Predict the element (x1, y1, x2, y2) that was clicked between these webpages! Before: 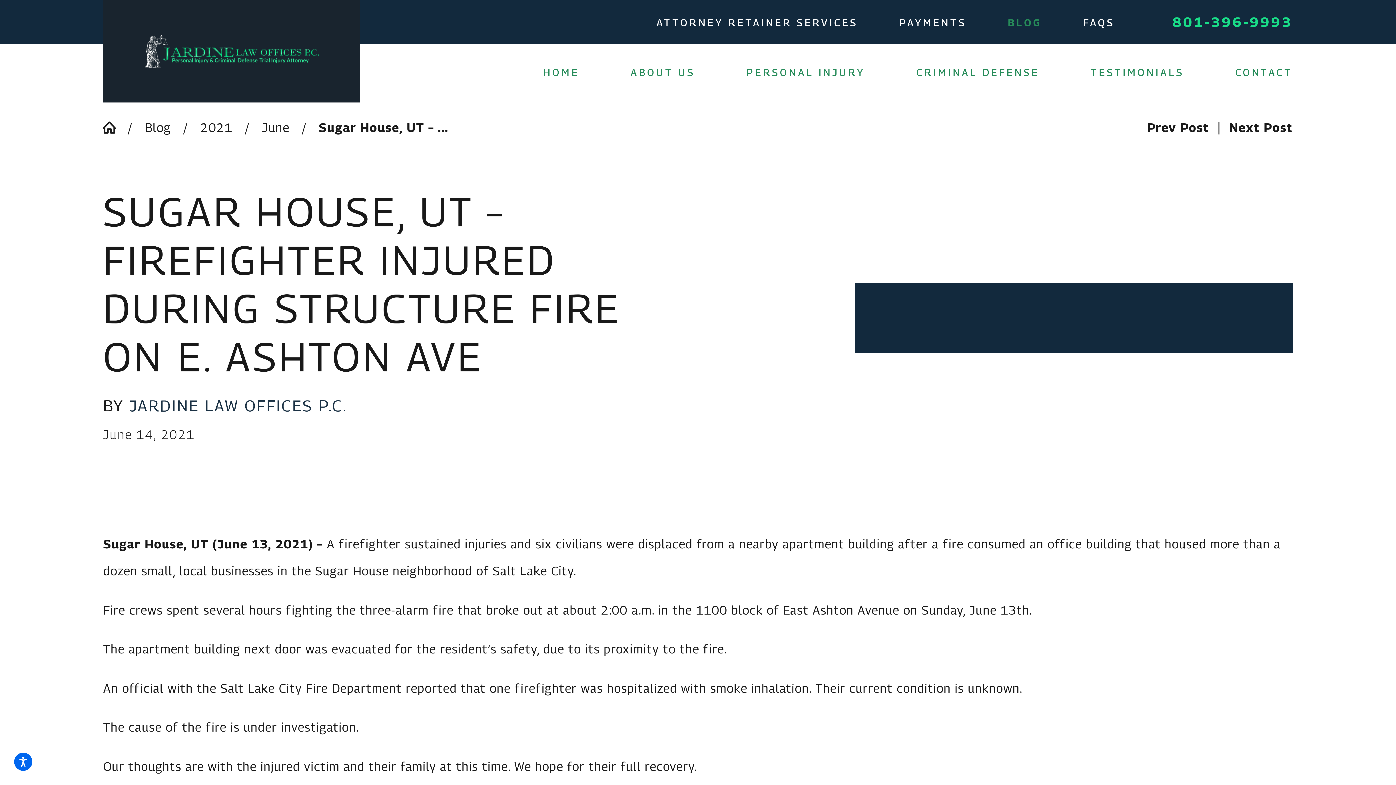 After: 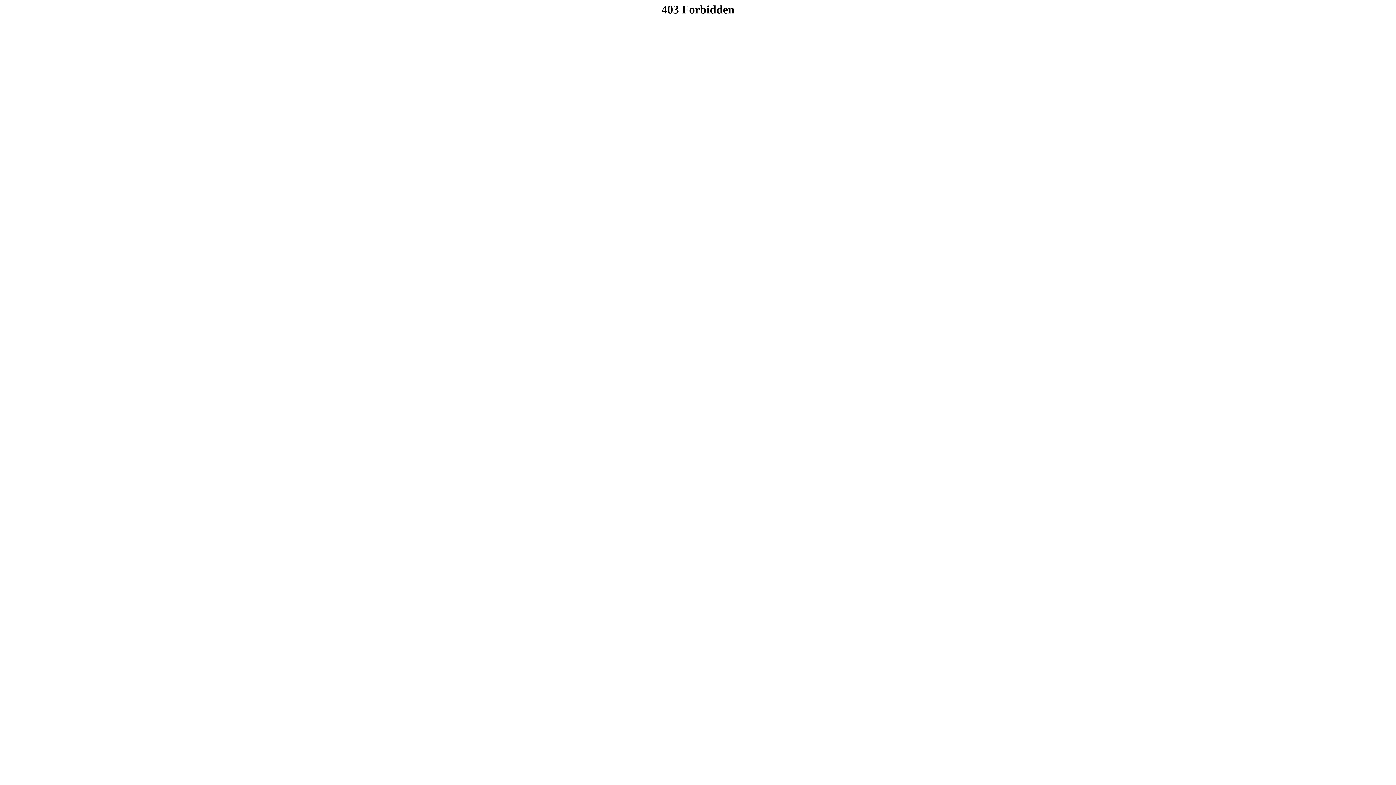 Action: bbox: (899, 16, 966, 28) label: PAYMENTS